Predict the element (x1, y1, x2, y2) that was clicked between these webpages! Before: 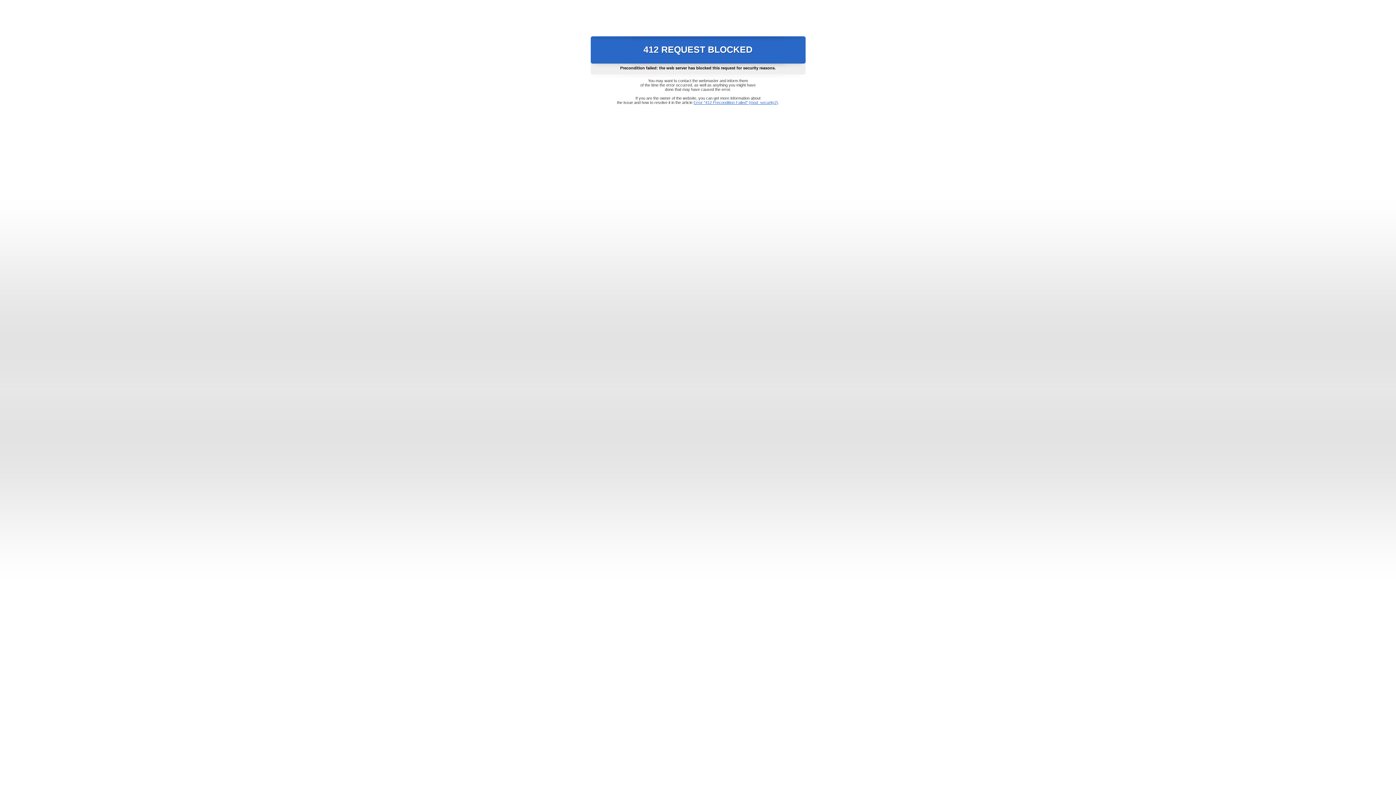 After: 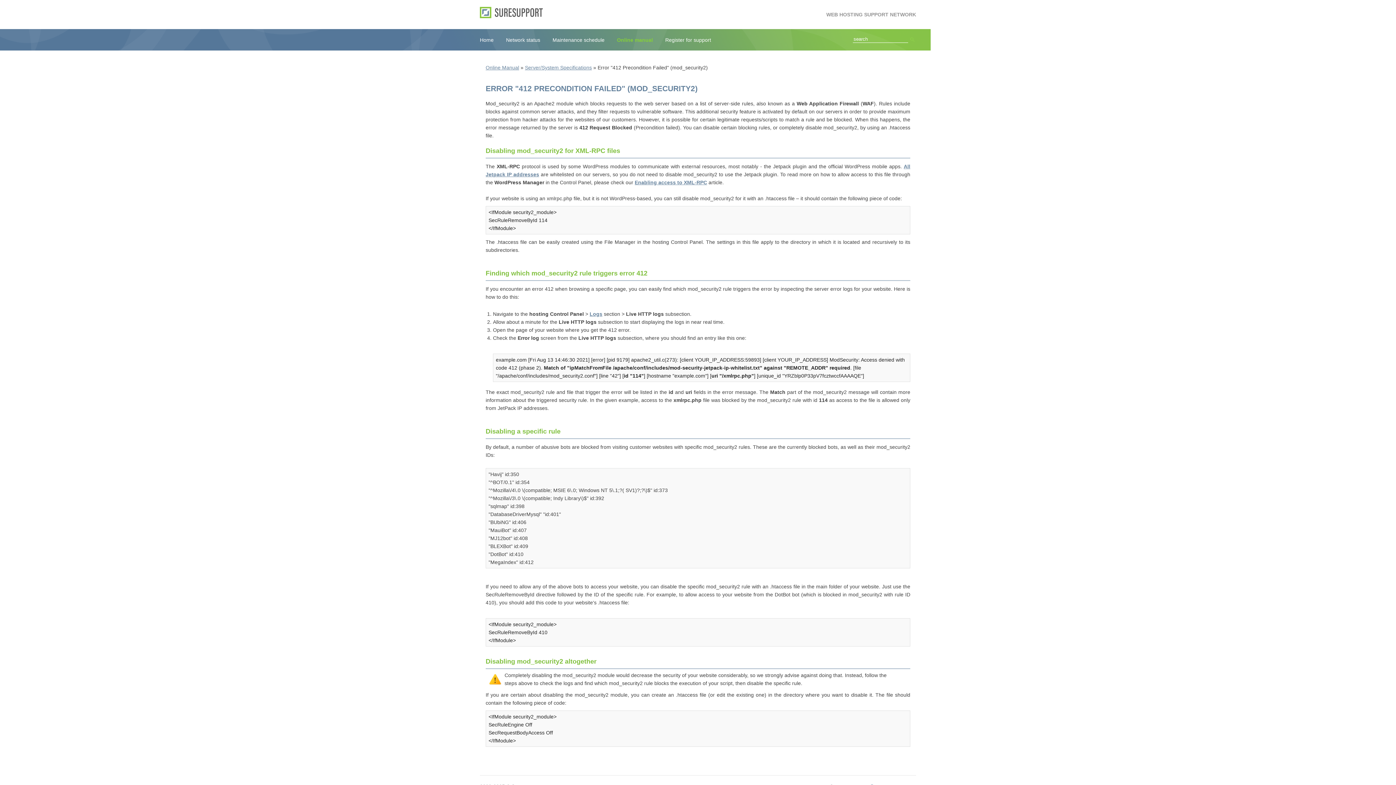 Action: bbox: (693, 100, 778, 104) label: Error "412 Precondition Failed" (mod_security2)